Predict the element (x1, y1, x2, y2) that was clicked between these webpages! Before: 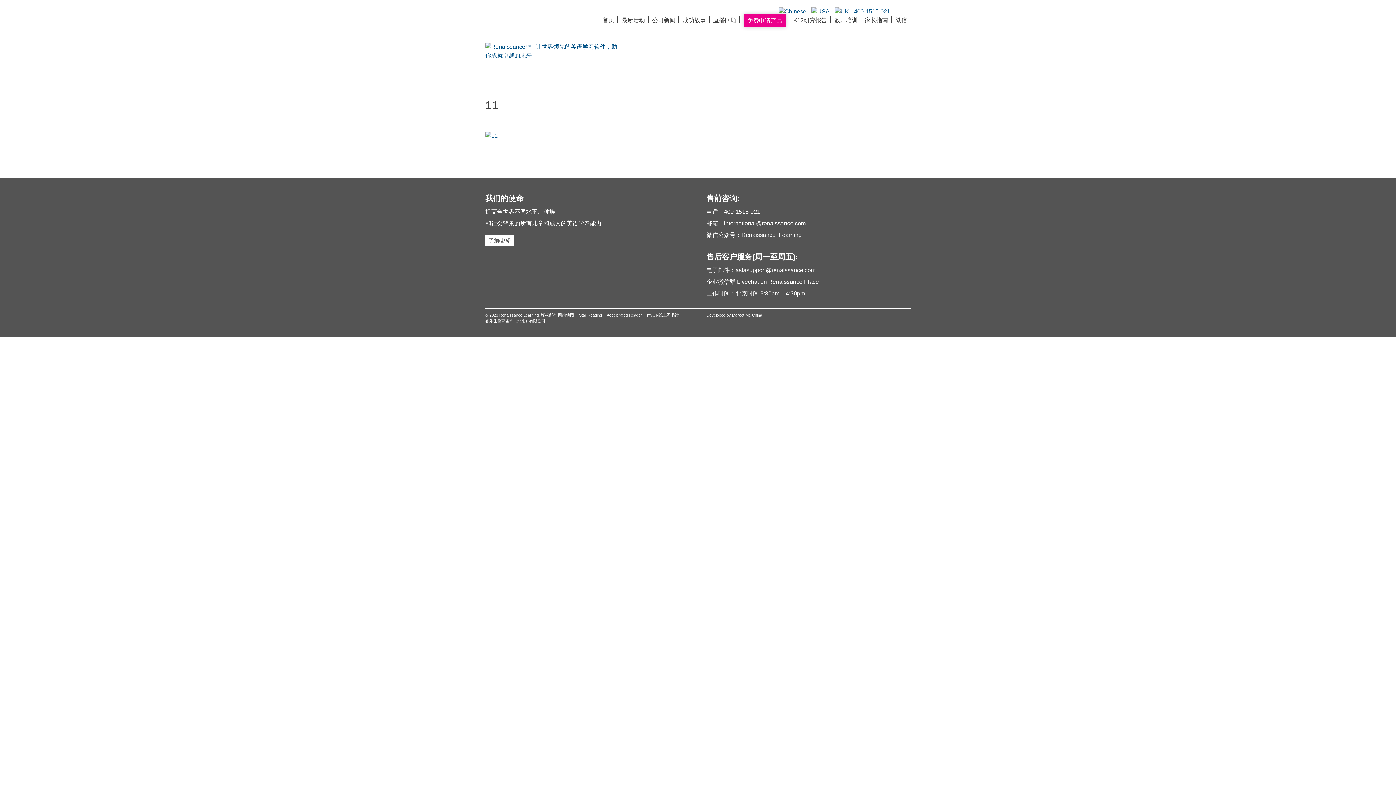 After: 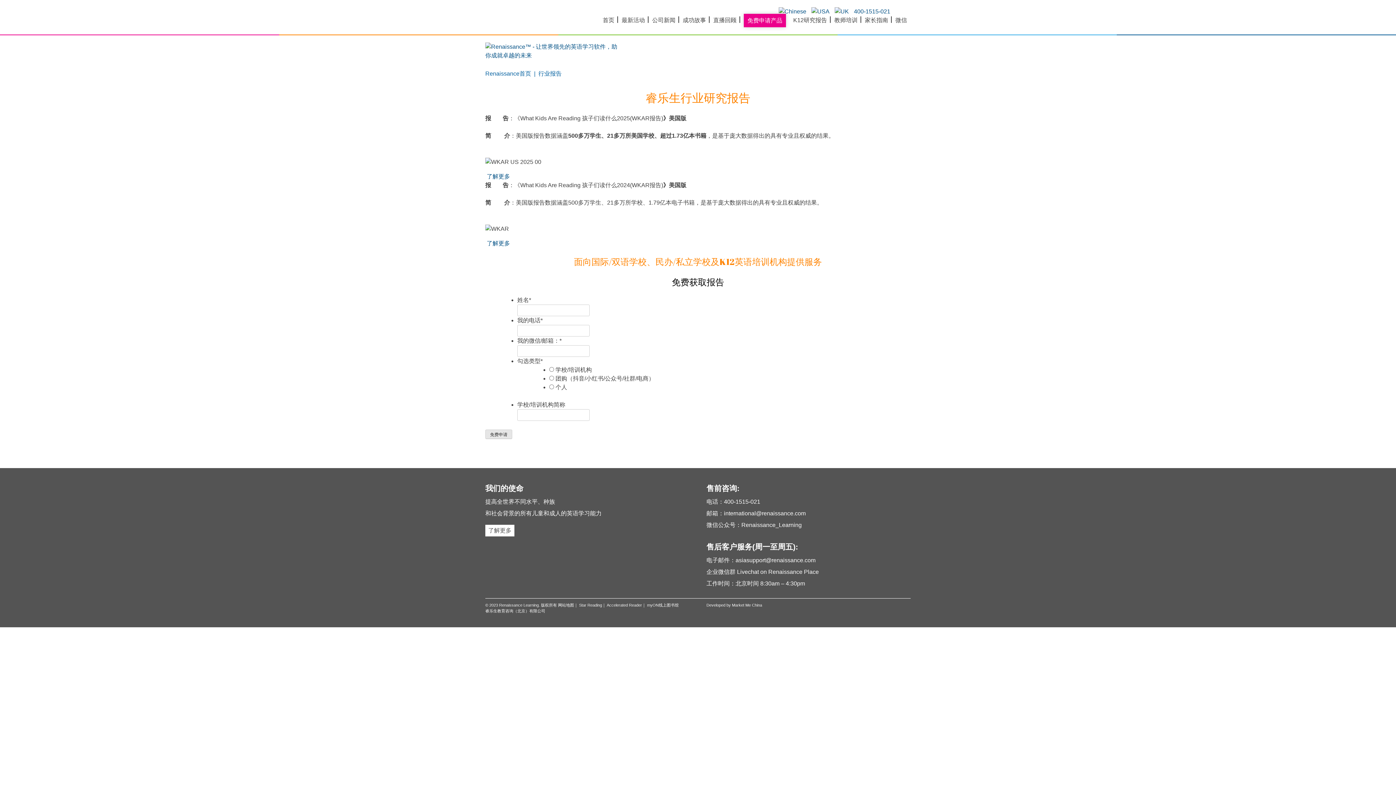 Action: label: K12研究报告 bbox: (789, 16, 830, 24)